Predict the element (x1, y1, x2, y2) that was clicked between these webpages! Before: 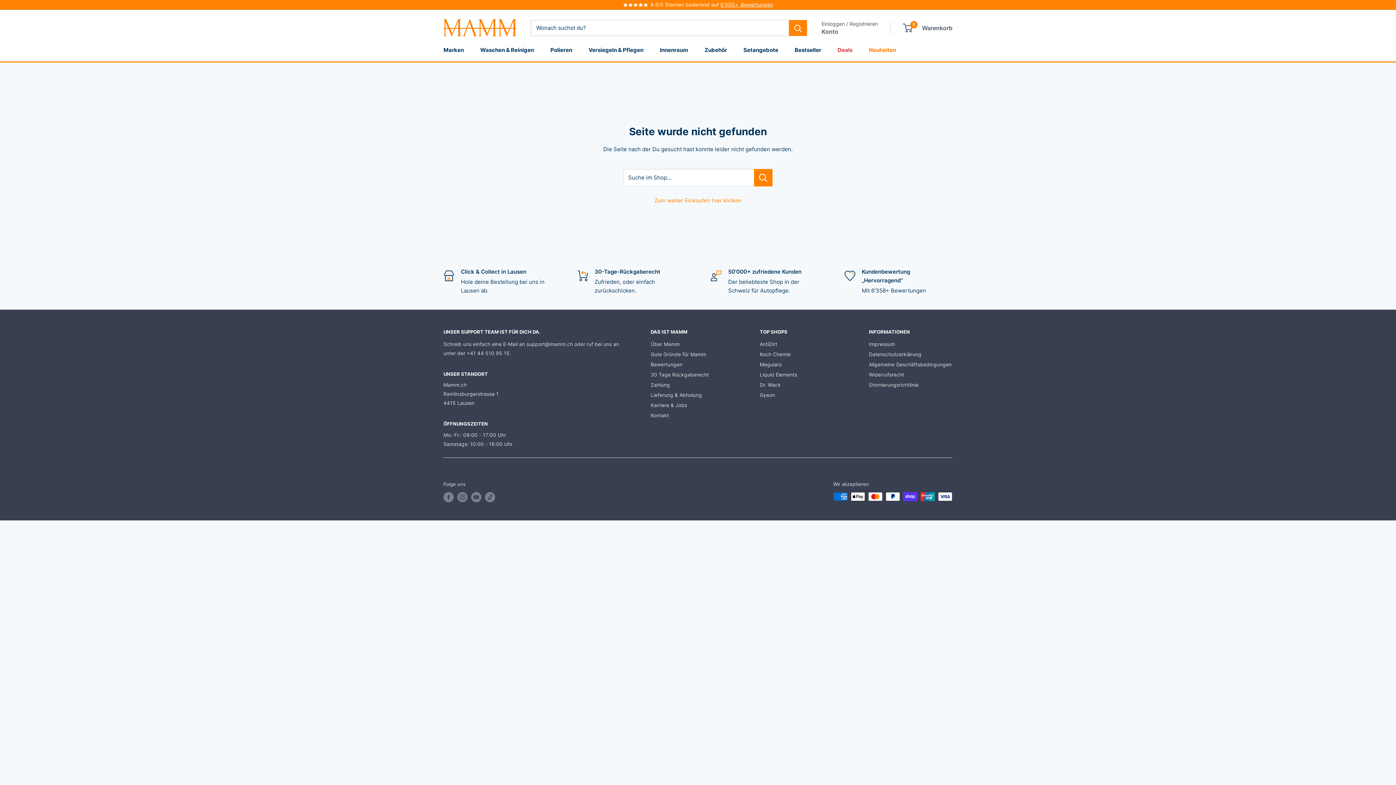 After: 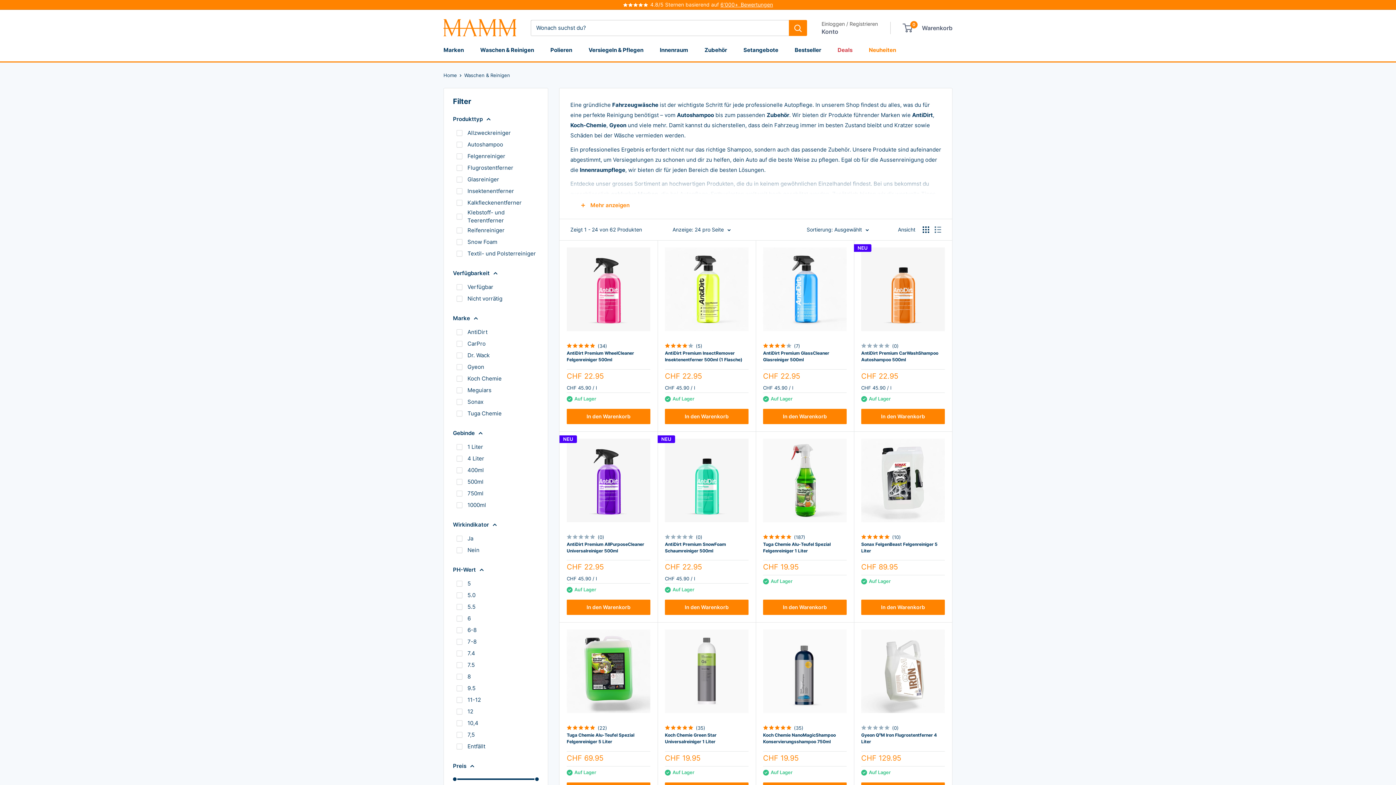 Action: bbox: (480, 45, 534, 55) label: Waschen & Reinigen